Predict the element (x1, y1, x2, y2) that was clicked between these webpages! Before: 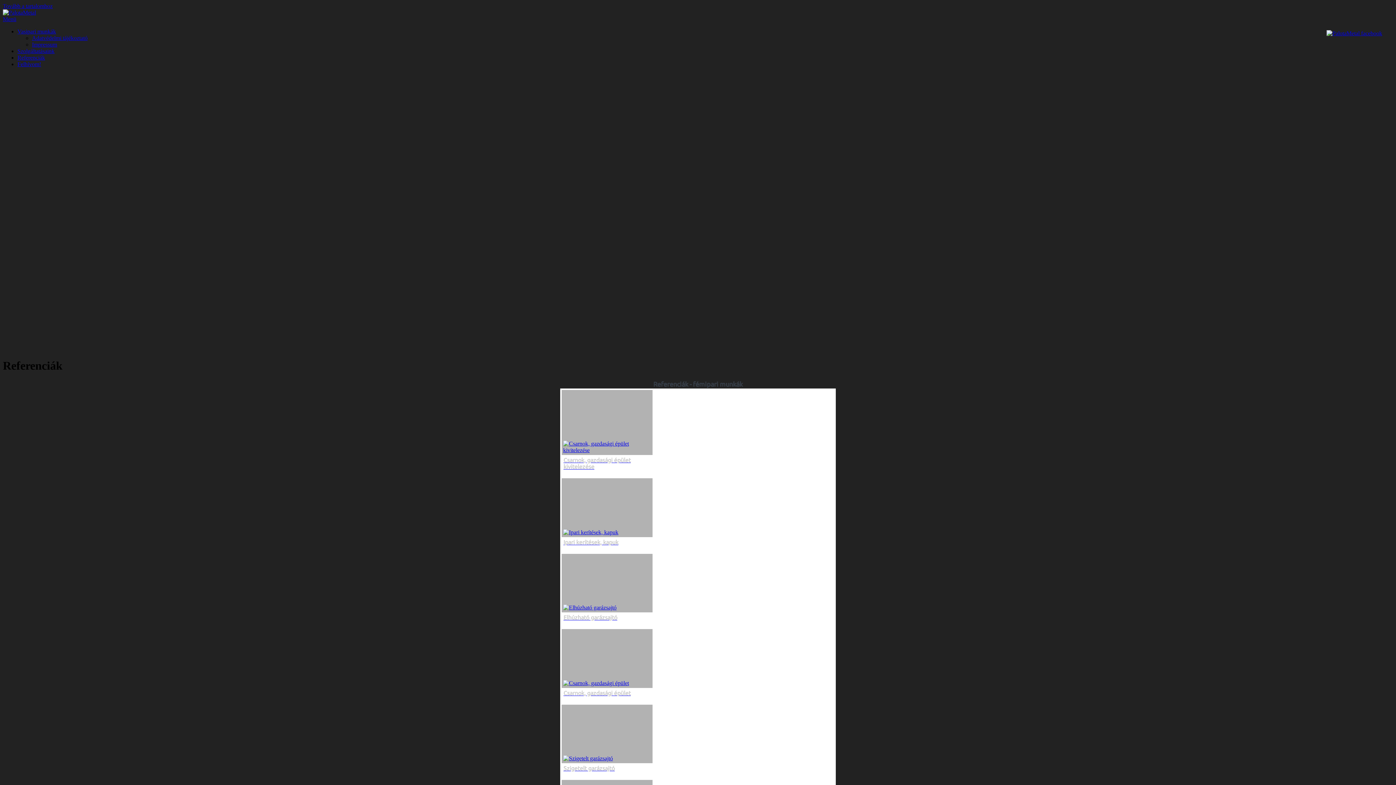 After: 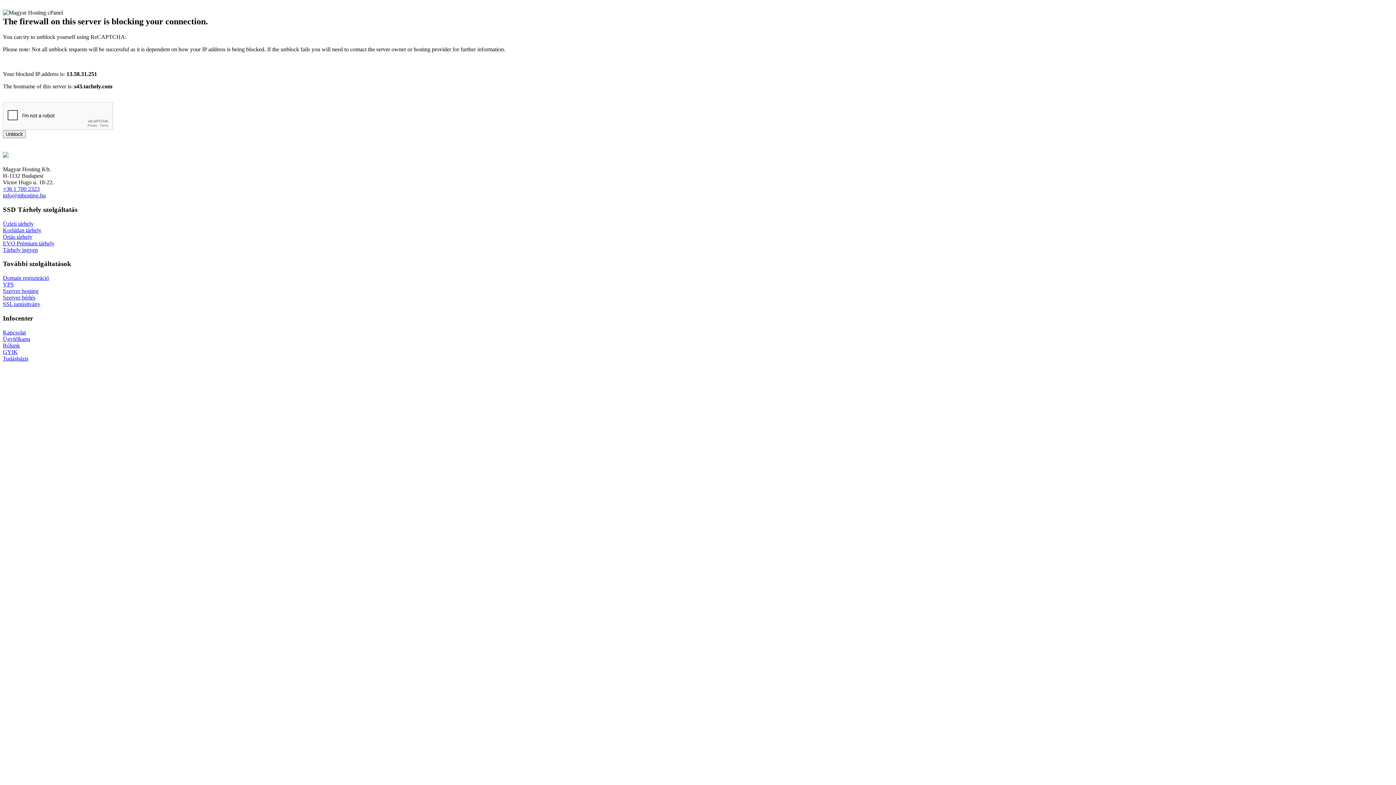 Action: bbox: (2, 9, 36, 15)